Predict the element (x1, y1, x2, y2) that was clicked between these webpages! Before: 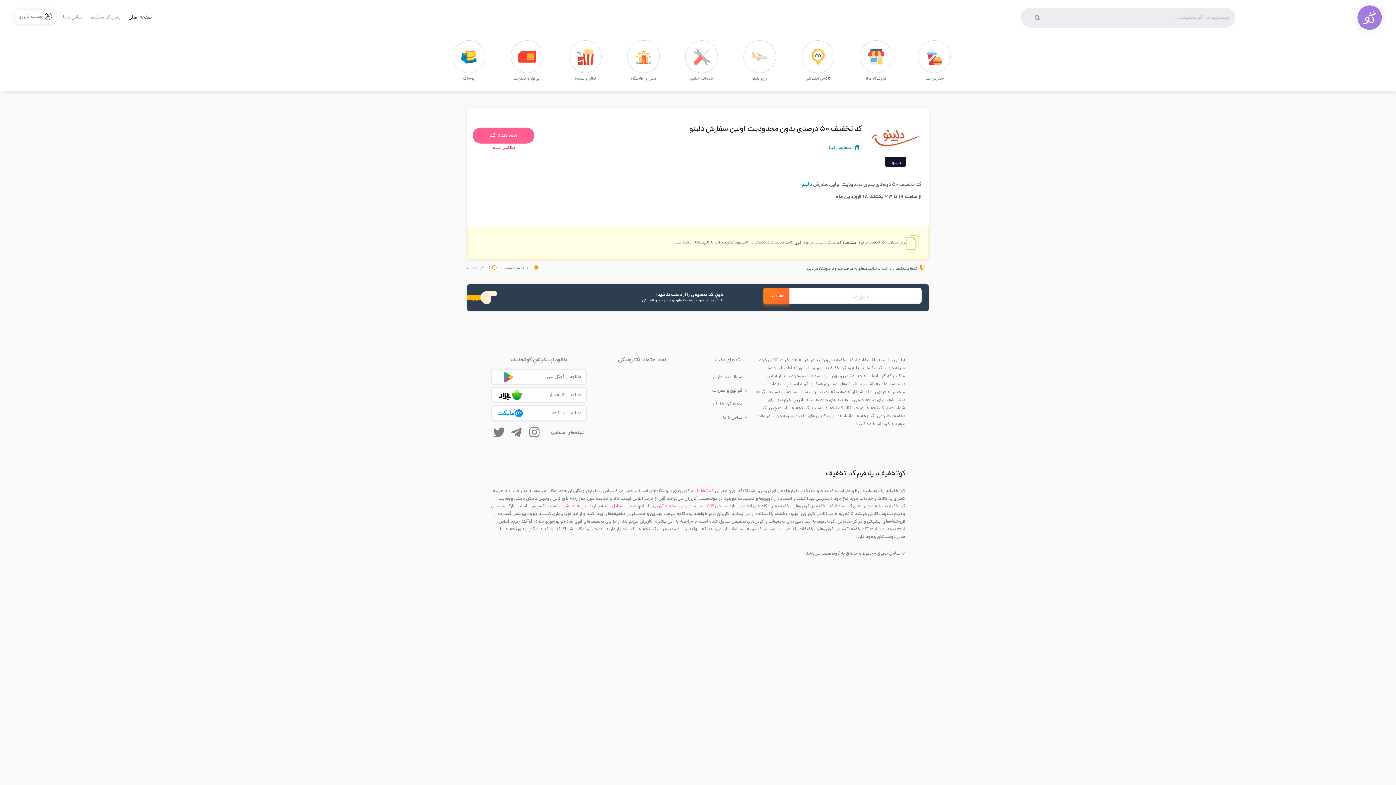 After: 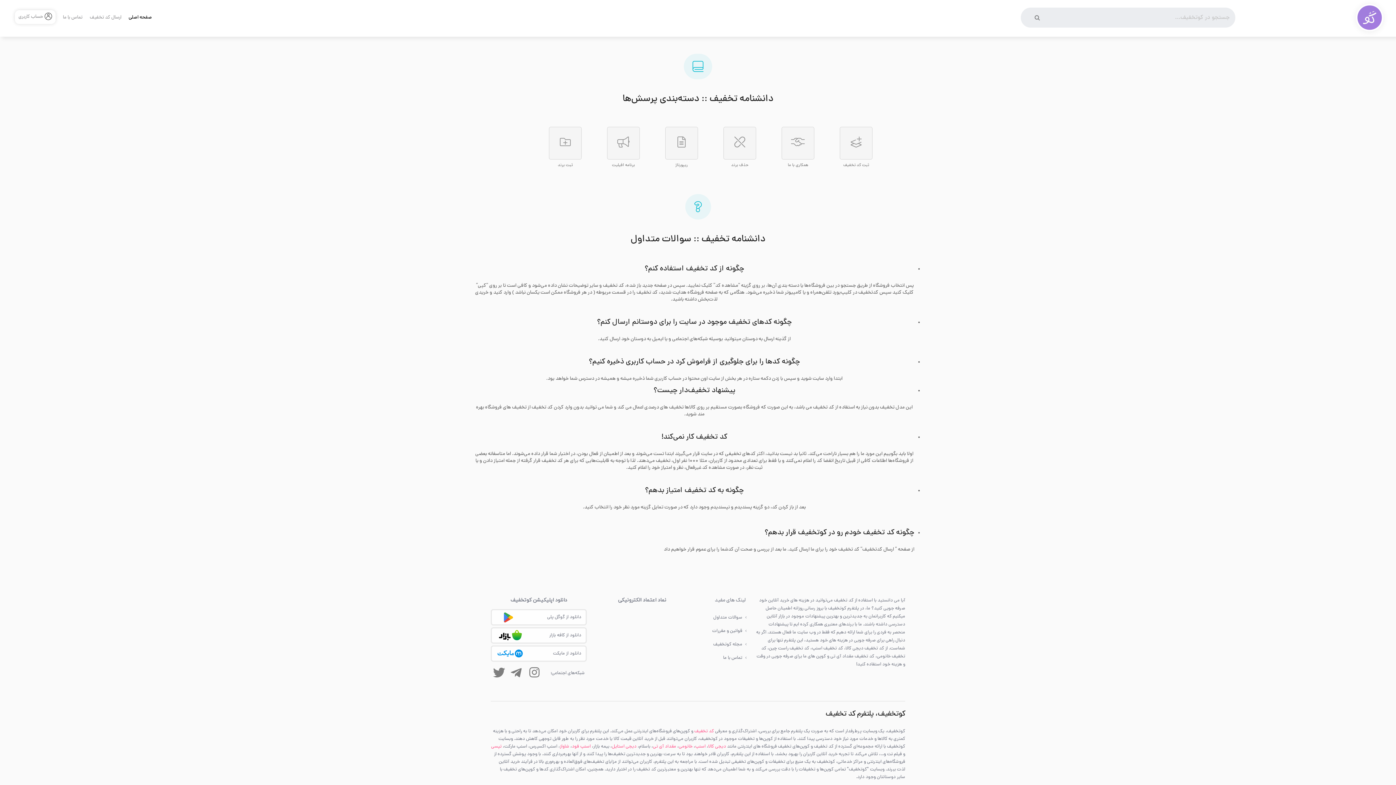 Action: label: سوالات متداول bbox: (676, 372, 746, 385)